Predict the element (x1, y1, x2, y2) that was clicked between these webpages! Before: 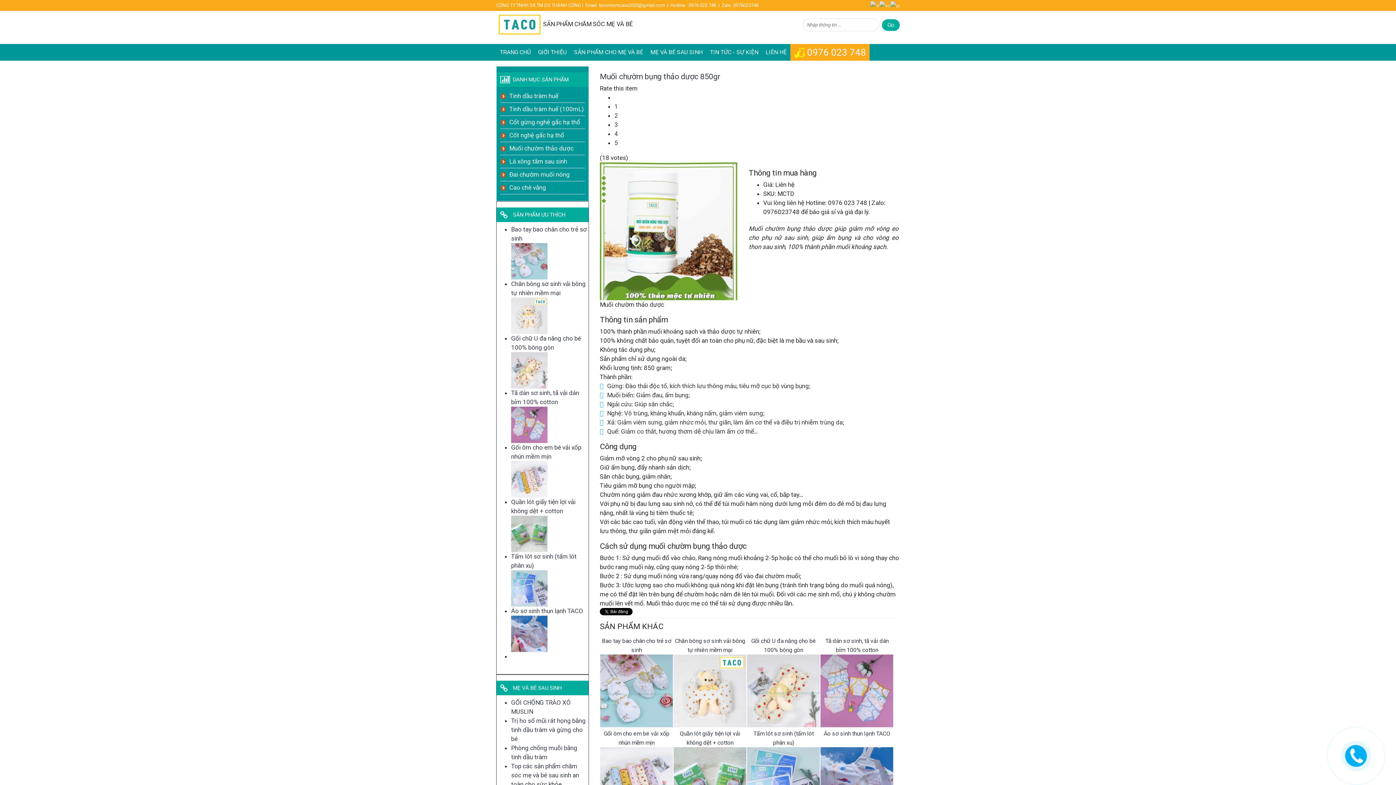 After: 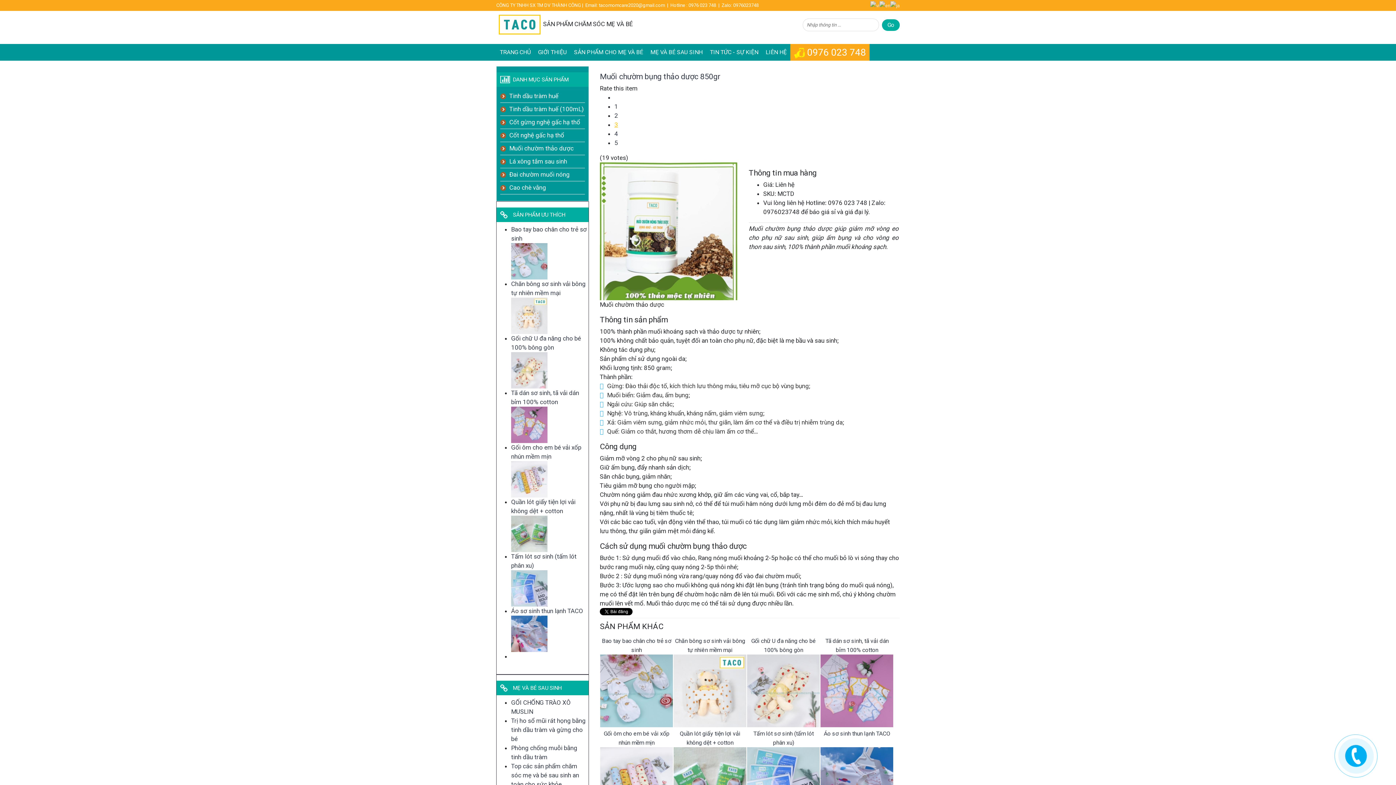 Action: label: 3 bbox: (614, 120, 618, 128)